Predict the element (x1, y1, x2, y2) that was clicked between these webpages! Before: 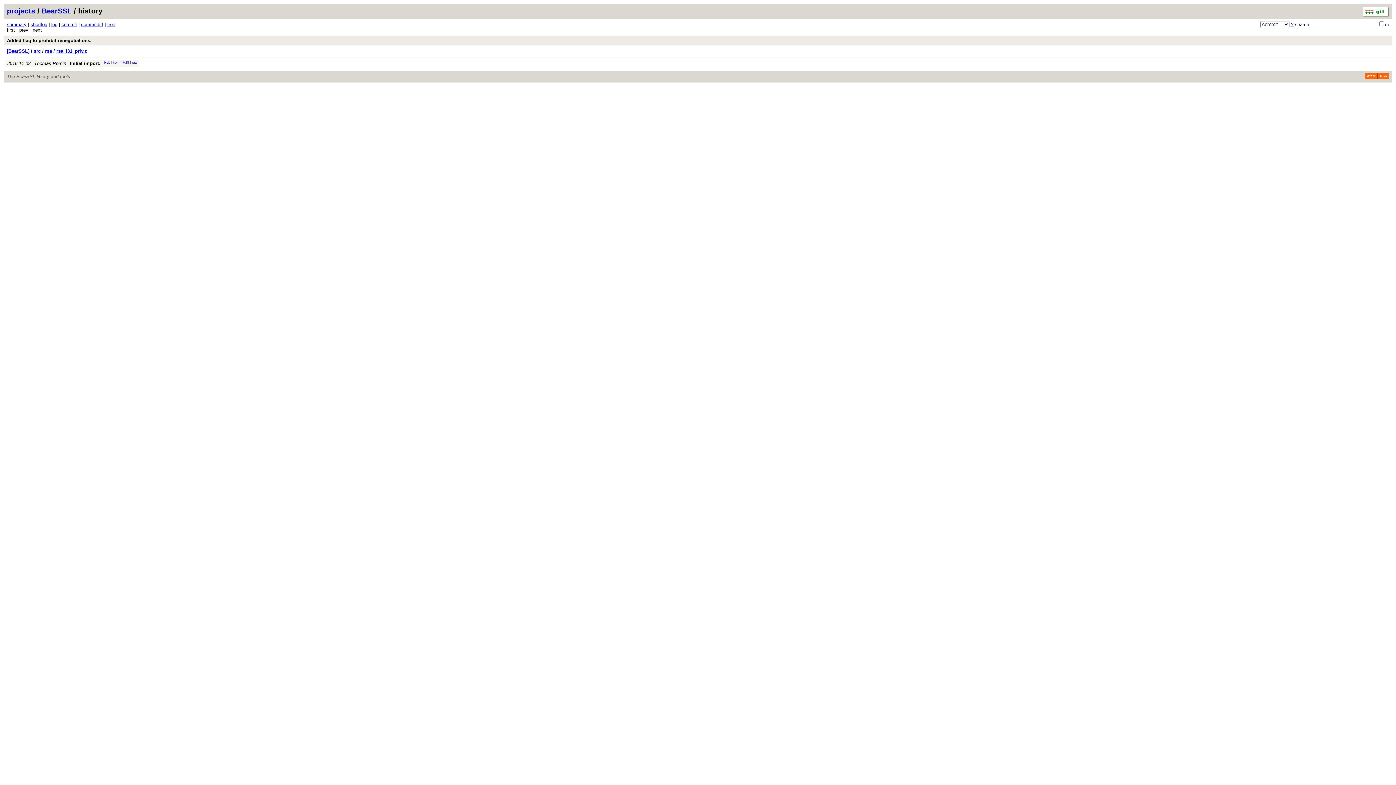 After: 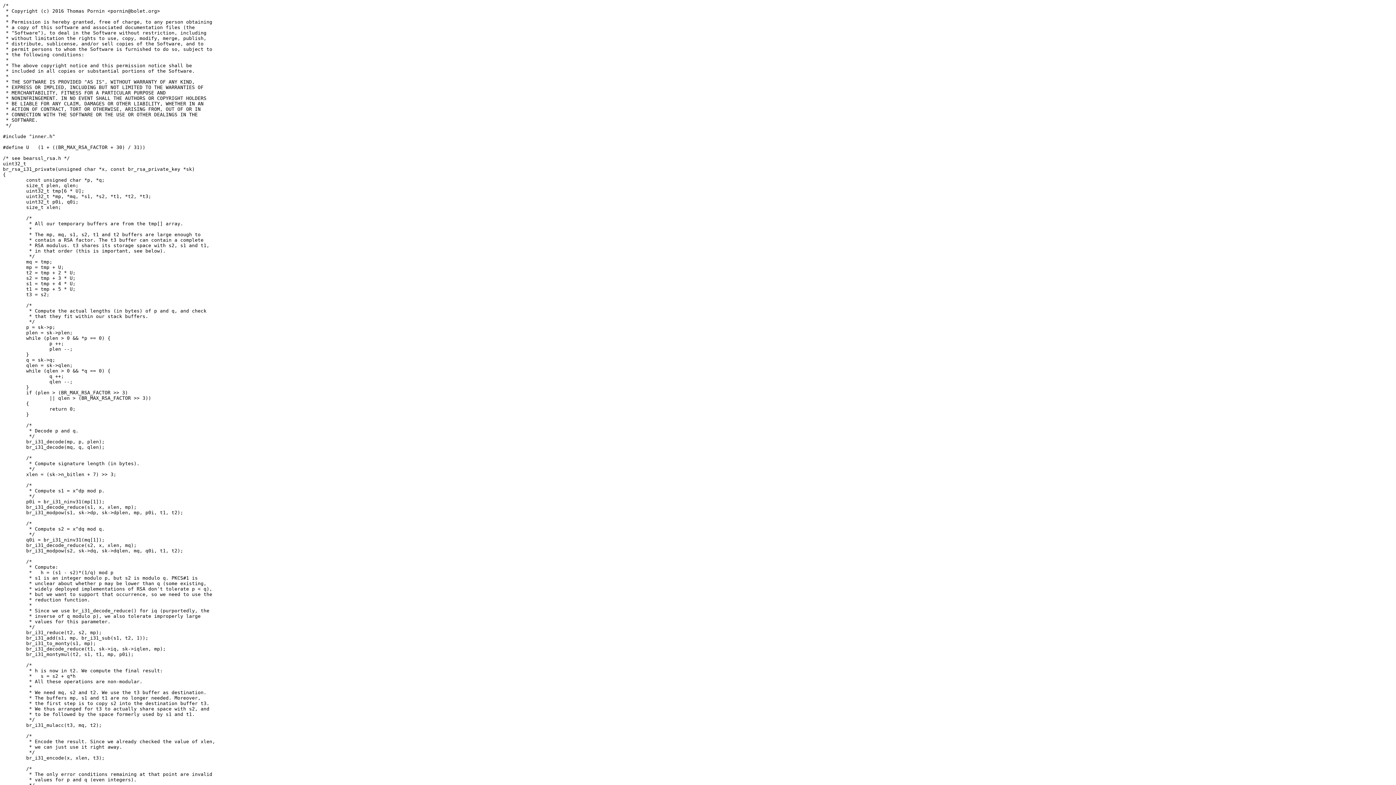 Action: bbox: (56, 48, 87, 53) label: rsa_i31_priv.c